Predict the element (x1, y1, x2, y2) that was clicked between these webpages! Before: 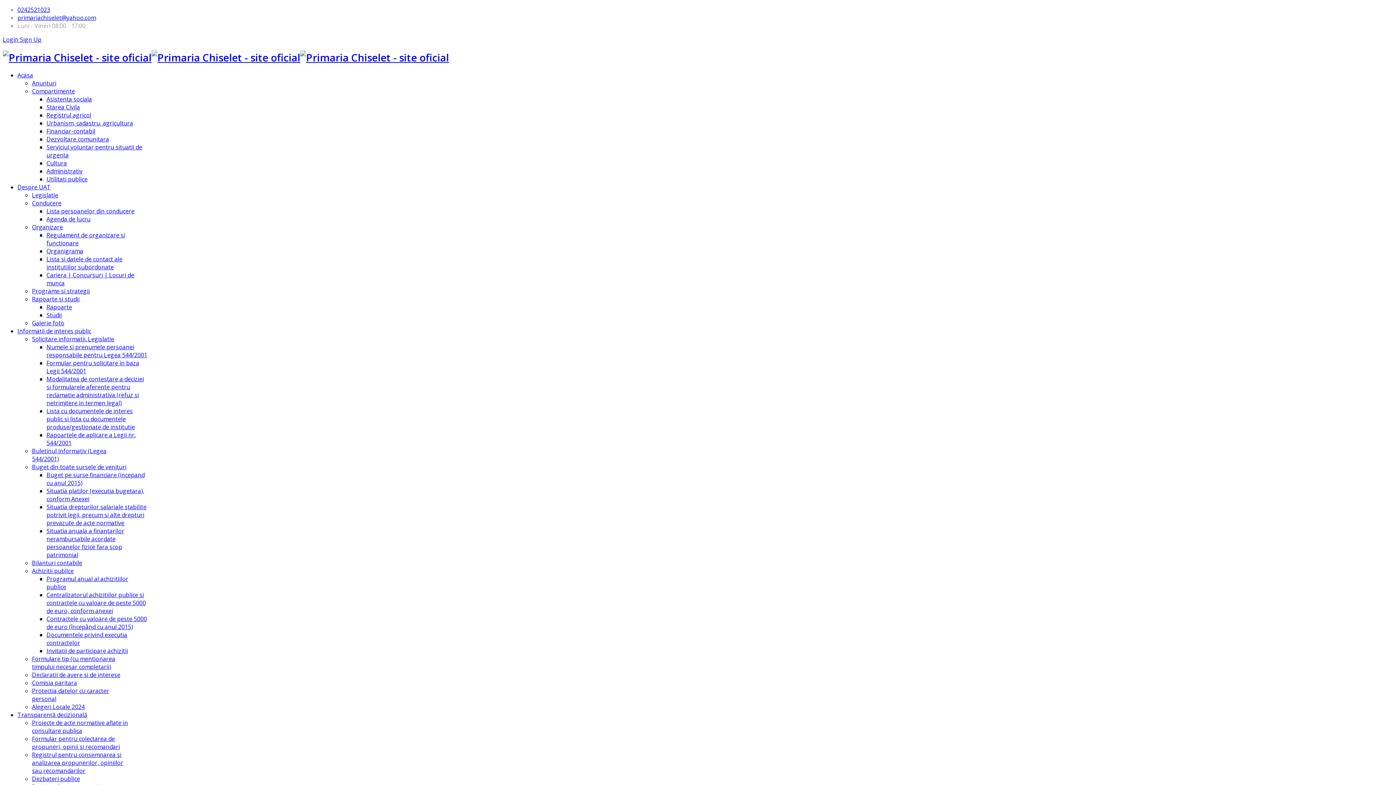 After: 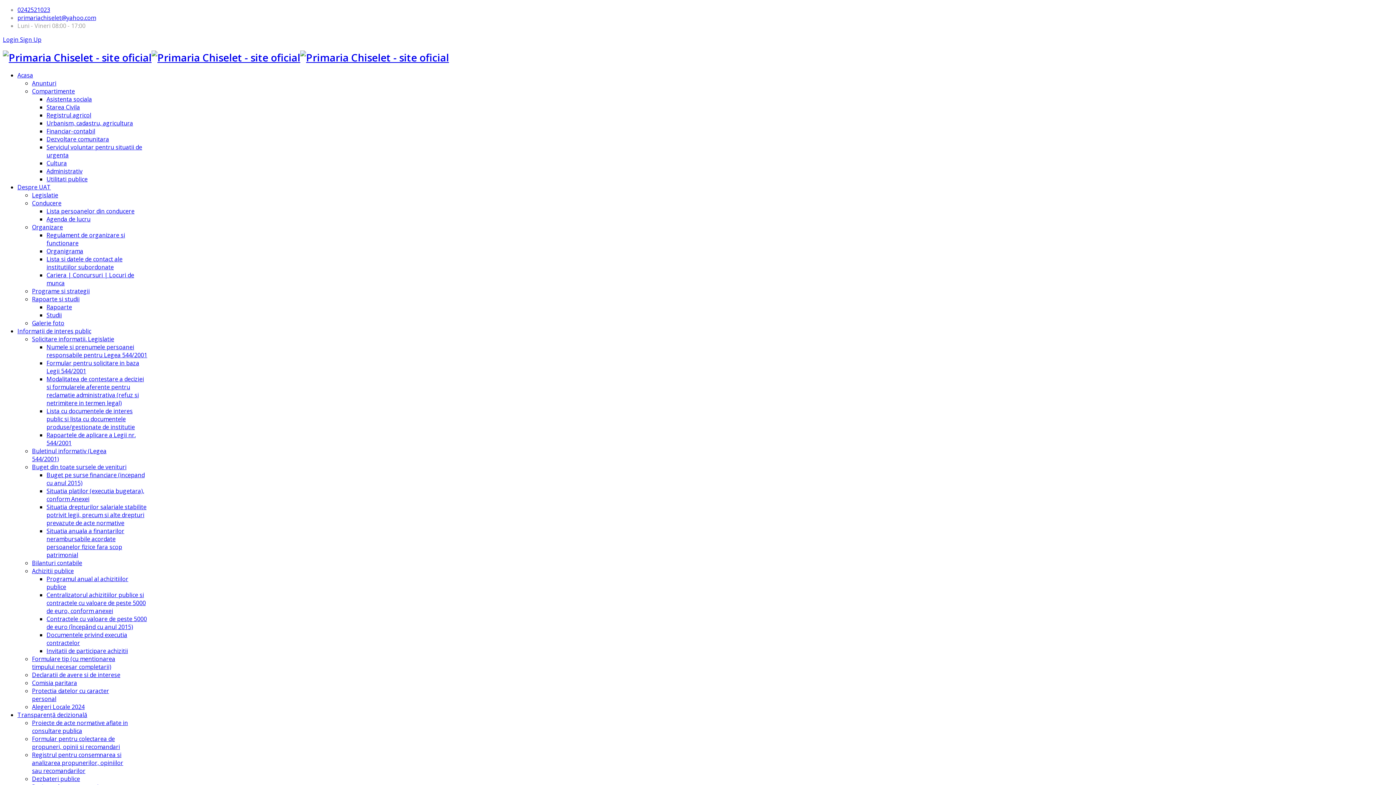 Action: bbox: (46, 527, 124, 559) label: Situatia anuala a finantarilor nerambursabile acordate persoanelor fizice fara scop patrimonial